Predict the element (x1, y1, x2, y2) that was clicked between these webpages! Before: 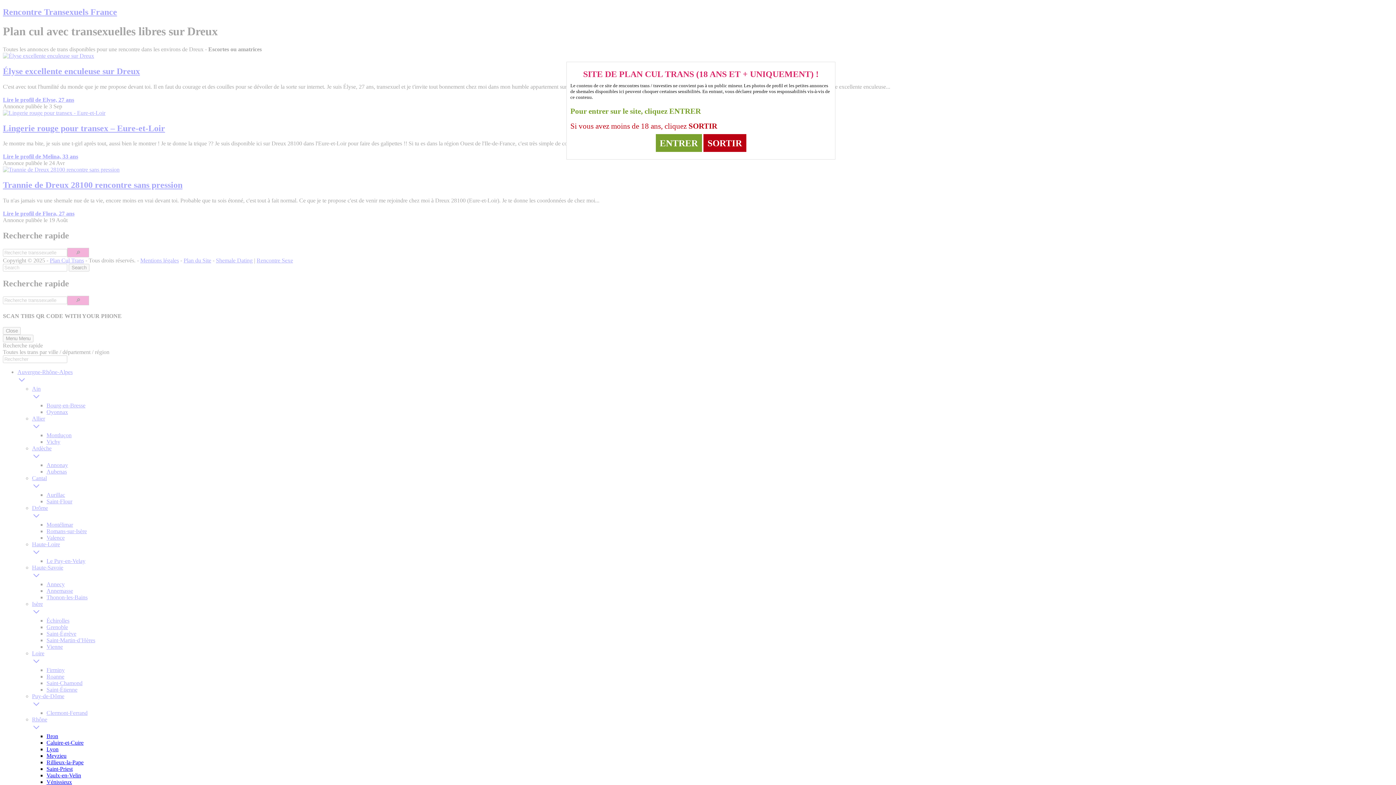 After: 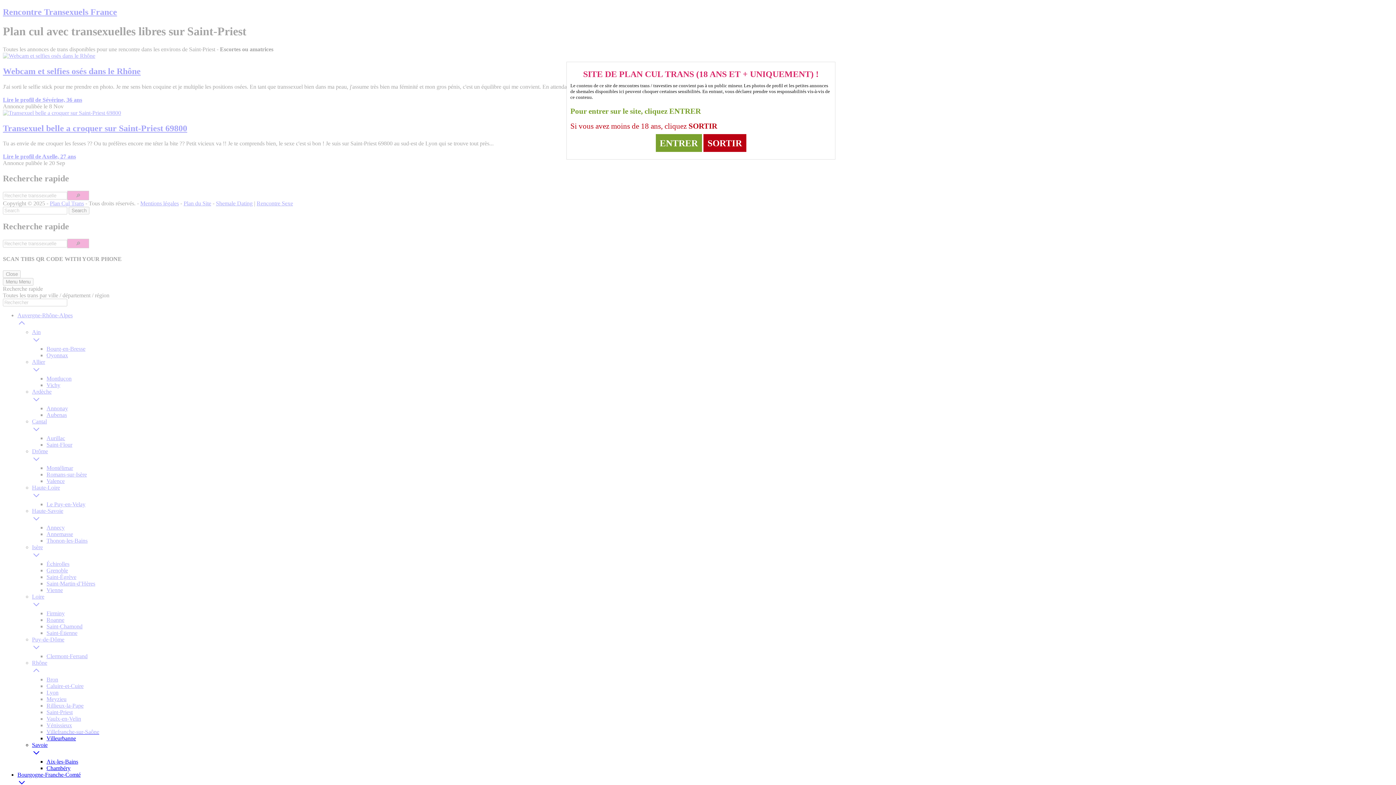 Action: label: Saint-Priest bbox: (46, 766, 72, 772)